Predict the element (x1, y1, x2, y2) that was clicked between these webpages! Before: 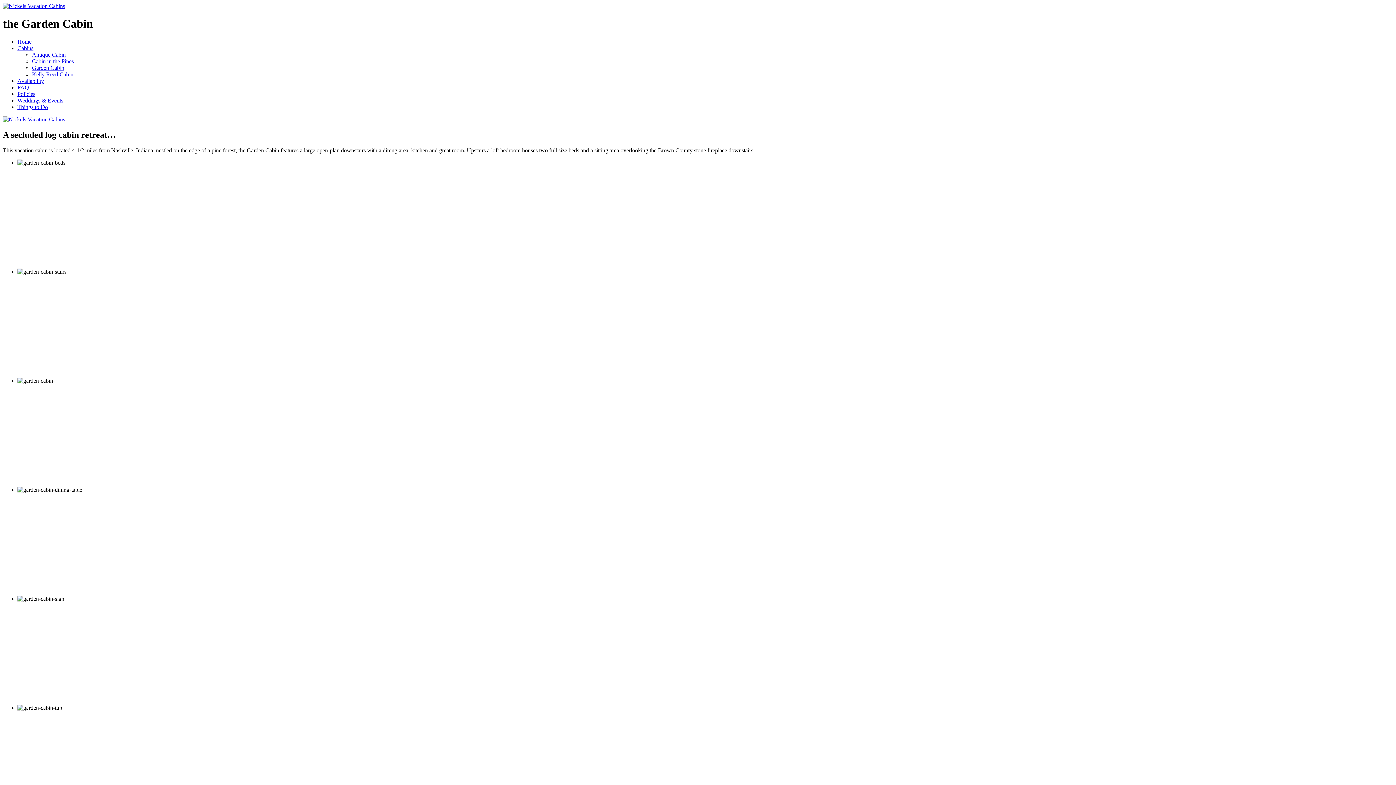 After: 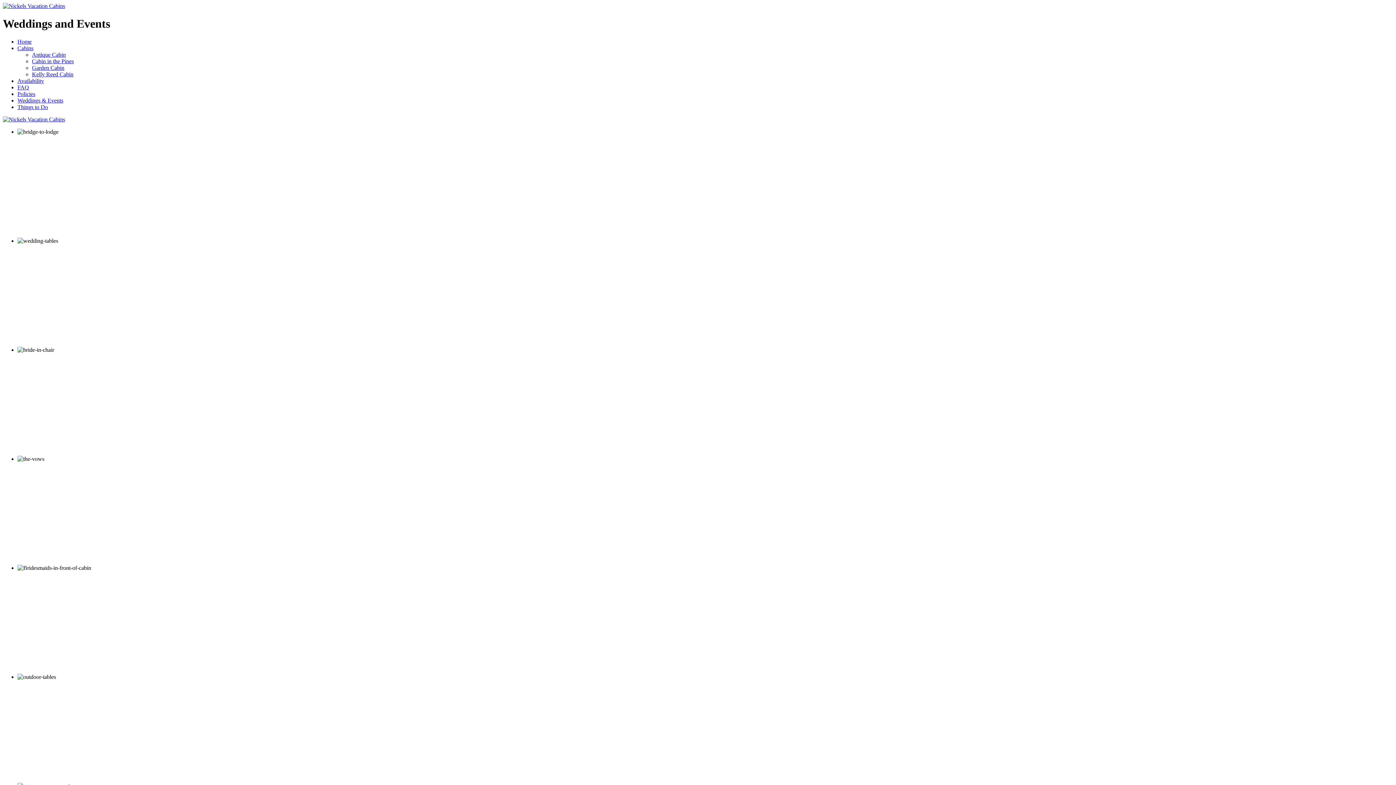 Action: bbox: (17, 97, 63, 103) label: Weddings & Events